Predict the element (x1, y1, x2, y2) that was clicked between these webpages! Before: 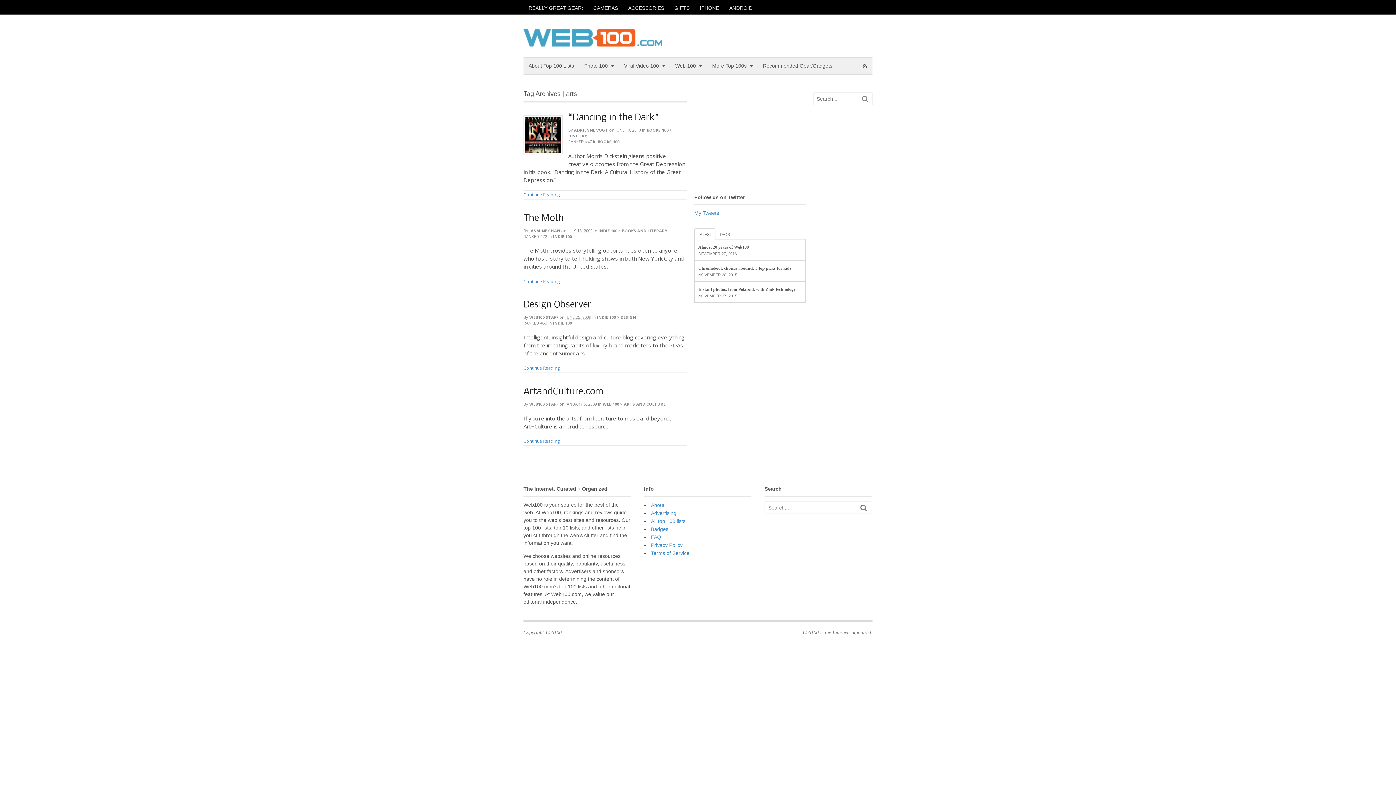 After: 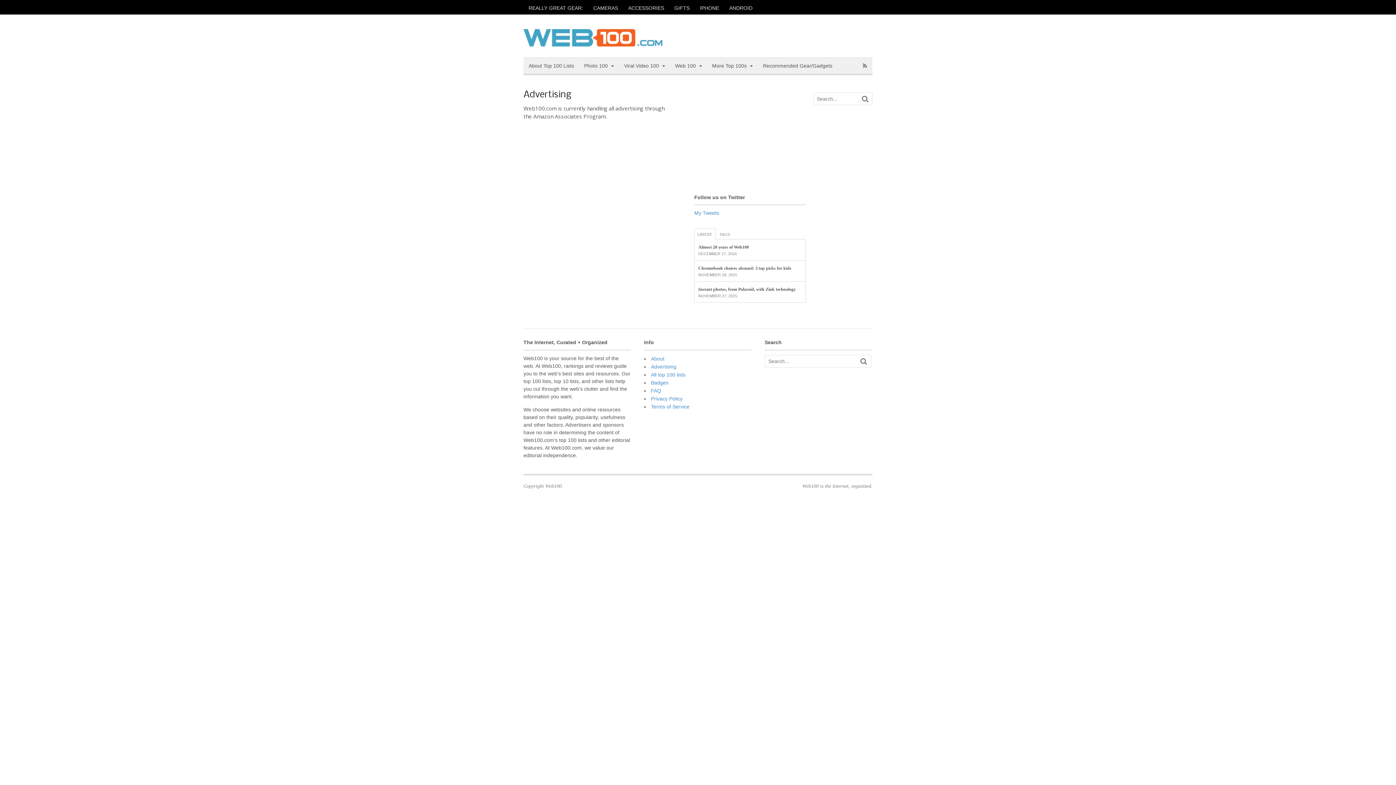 Action: bbox: (651, 510, 676, 516) label: Advertising